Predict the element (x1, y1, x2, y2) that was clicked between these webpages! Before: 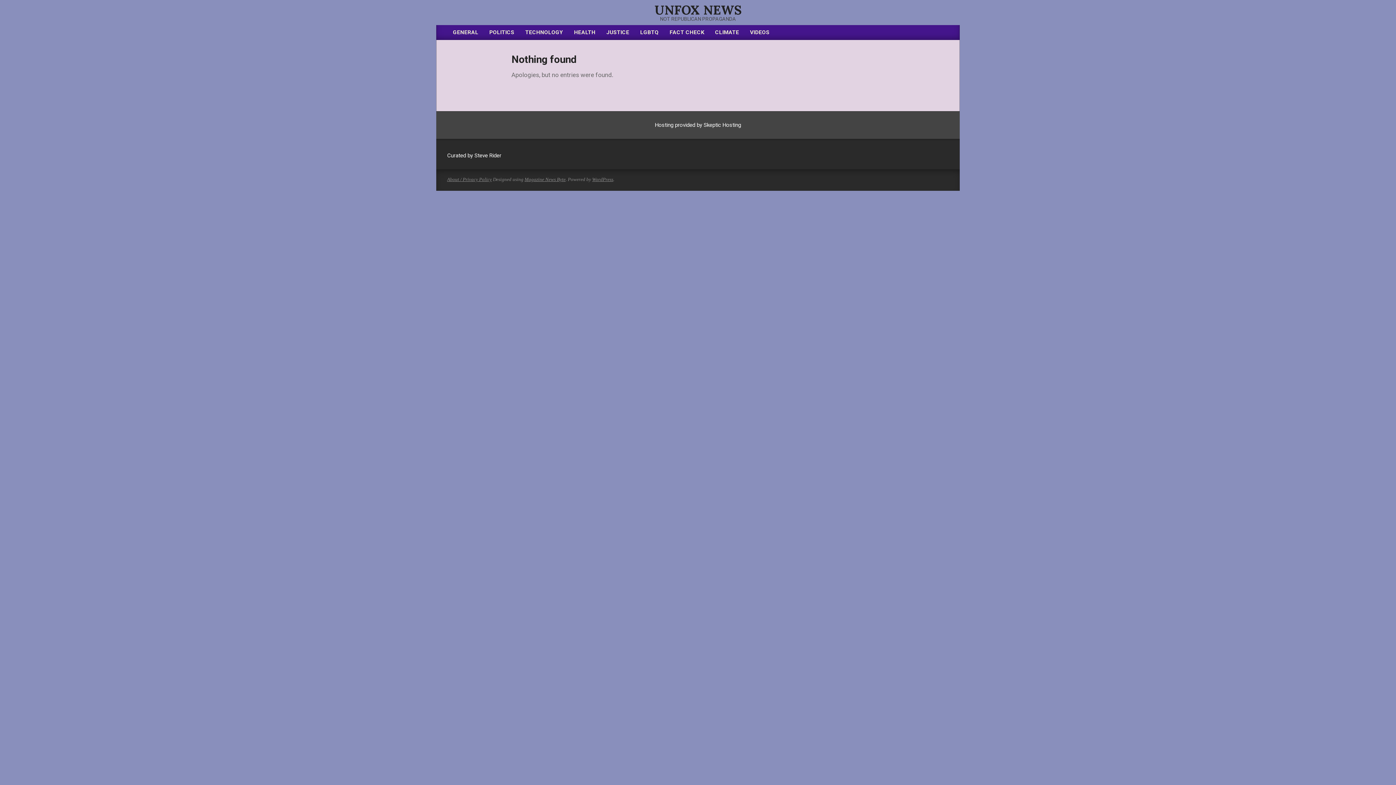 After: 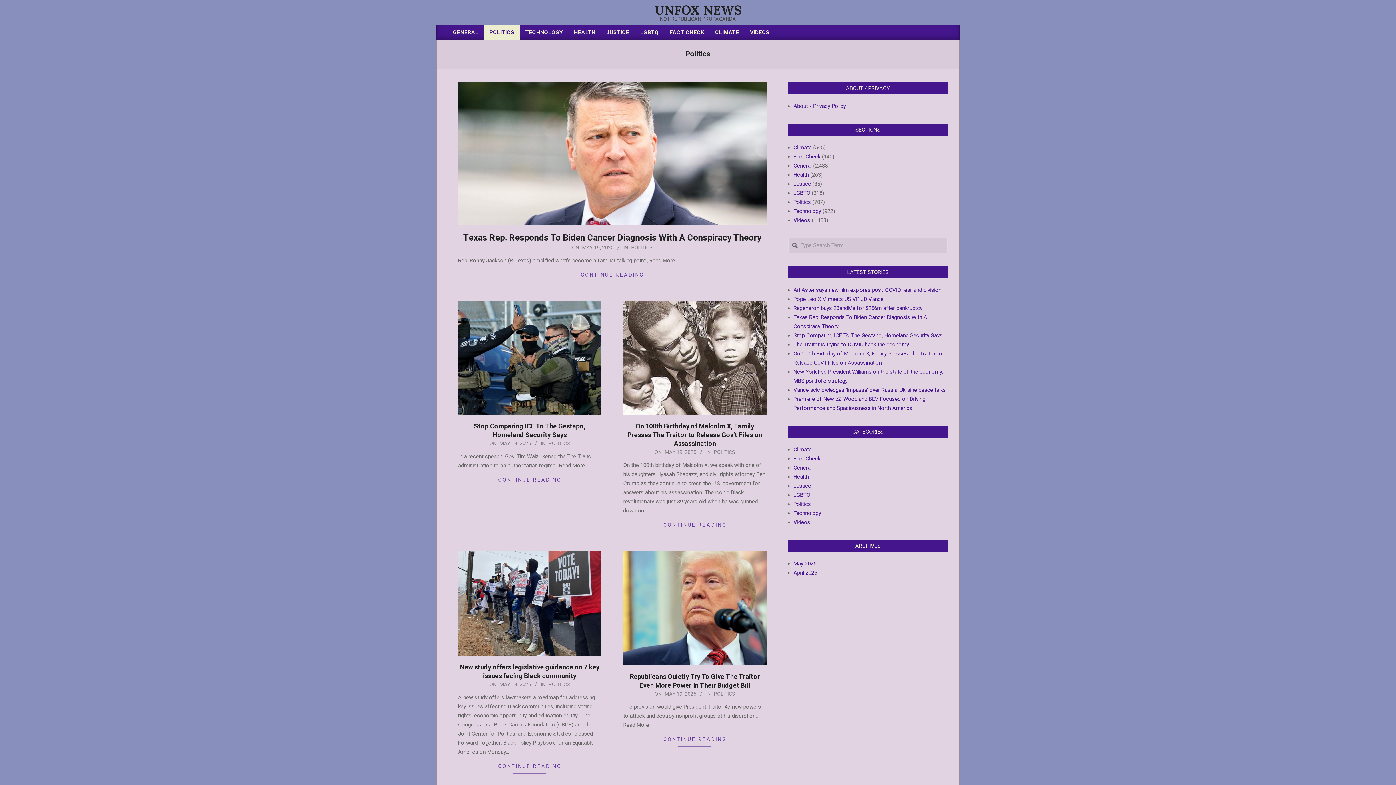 Action: bbox: (484, 25, 520, 40) label: POLITICS